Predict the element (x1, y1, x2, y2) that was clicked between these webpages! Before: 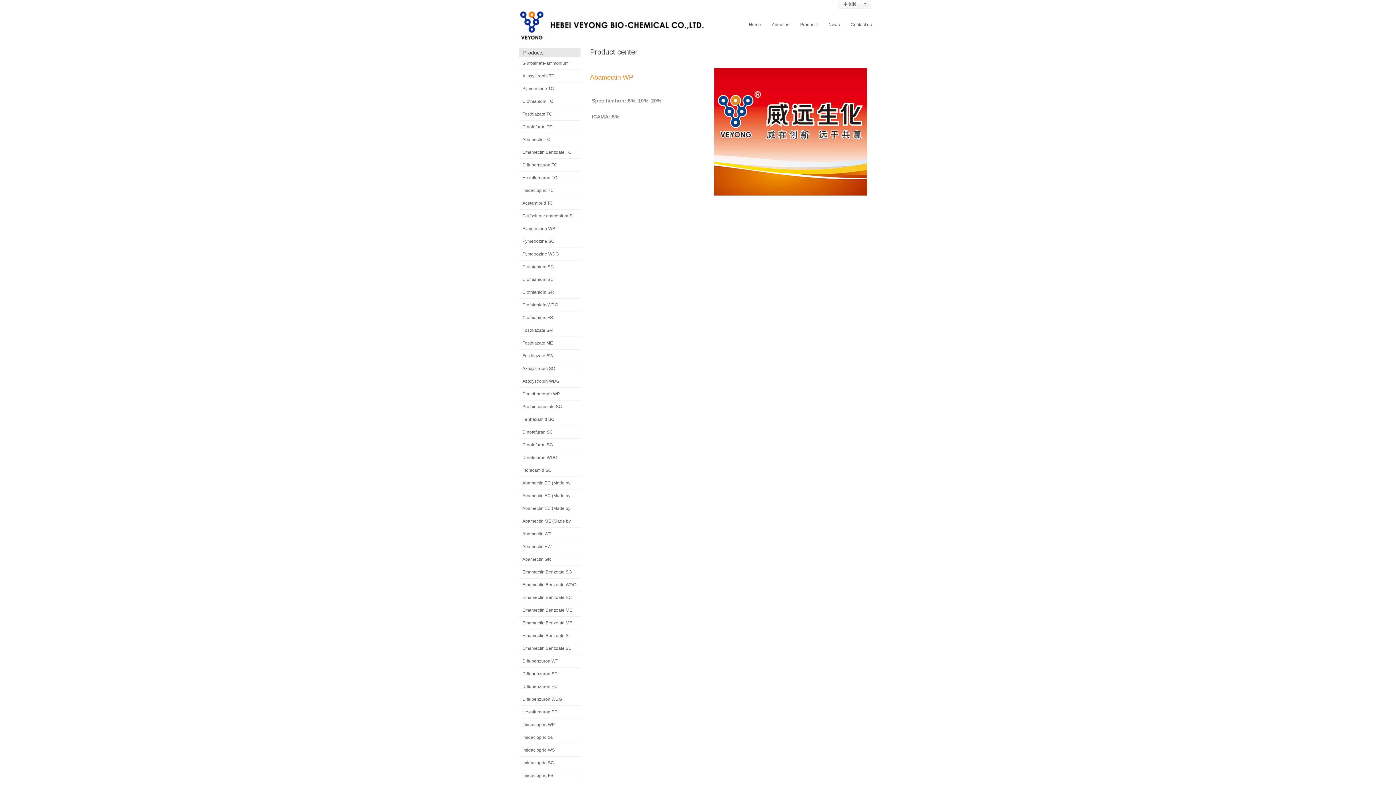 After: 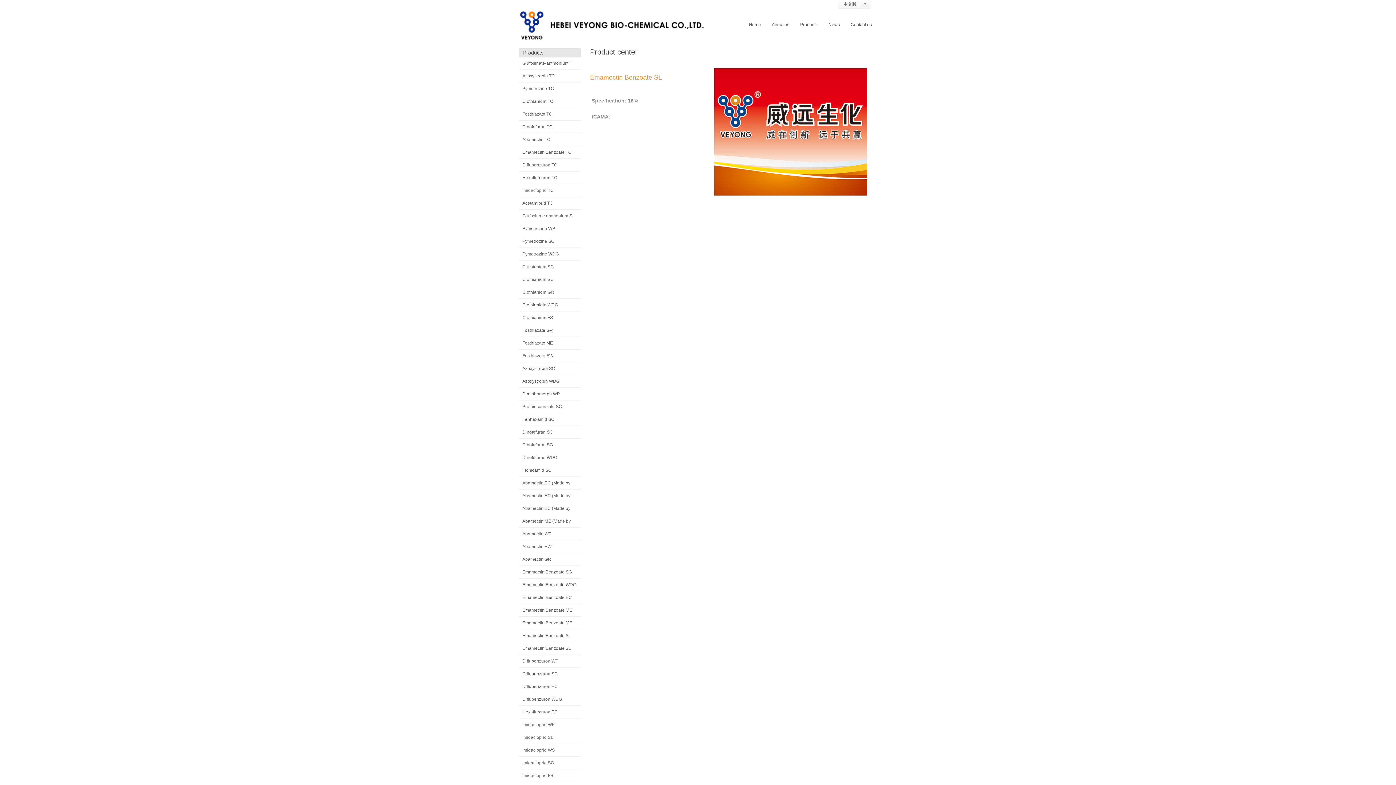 Action: bbox: (522, 633, 571, 638) label: Emamectin Benzoate SL